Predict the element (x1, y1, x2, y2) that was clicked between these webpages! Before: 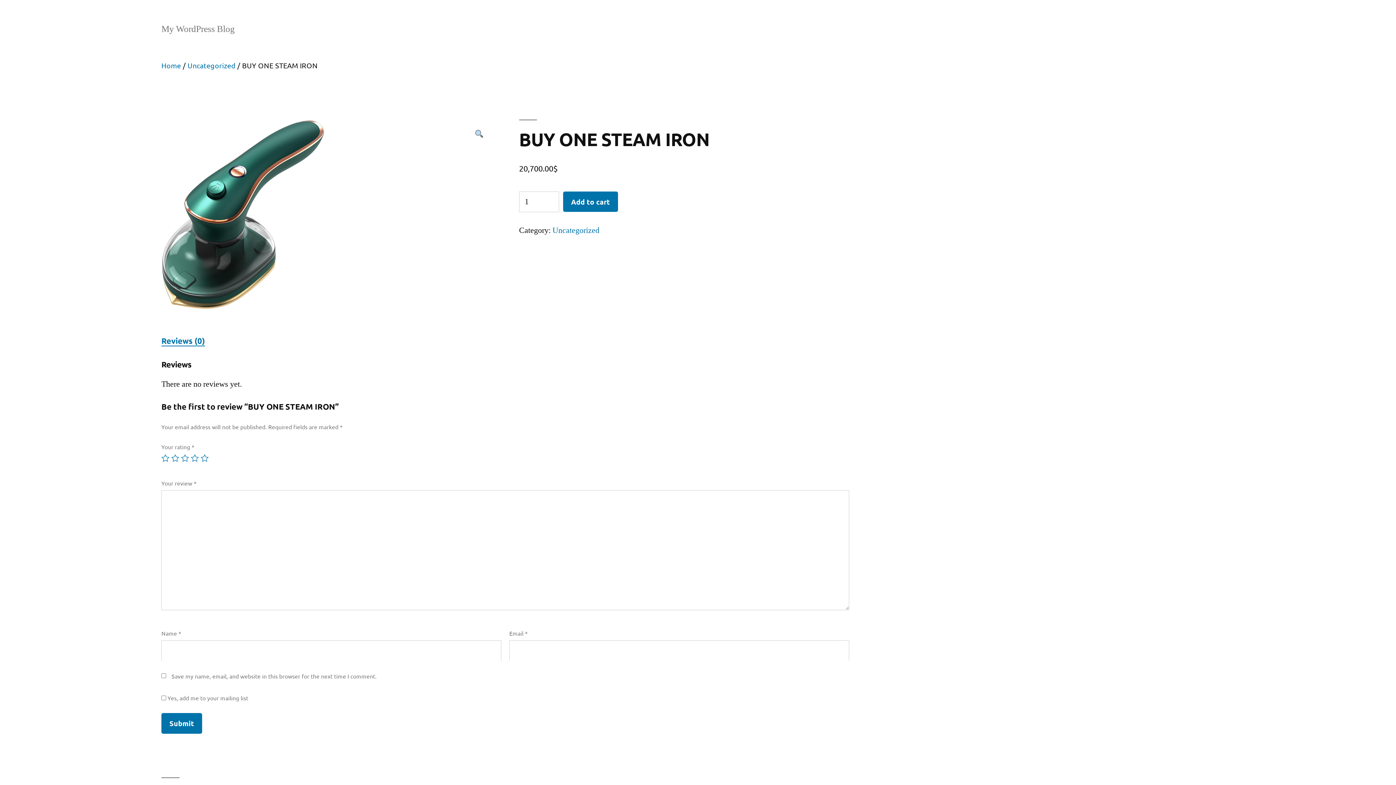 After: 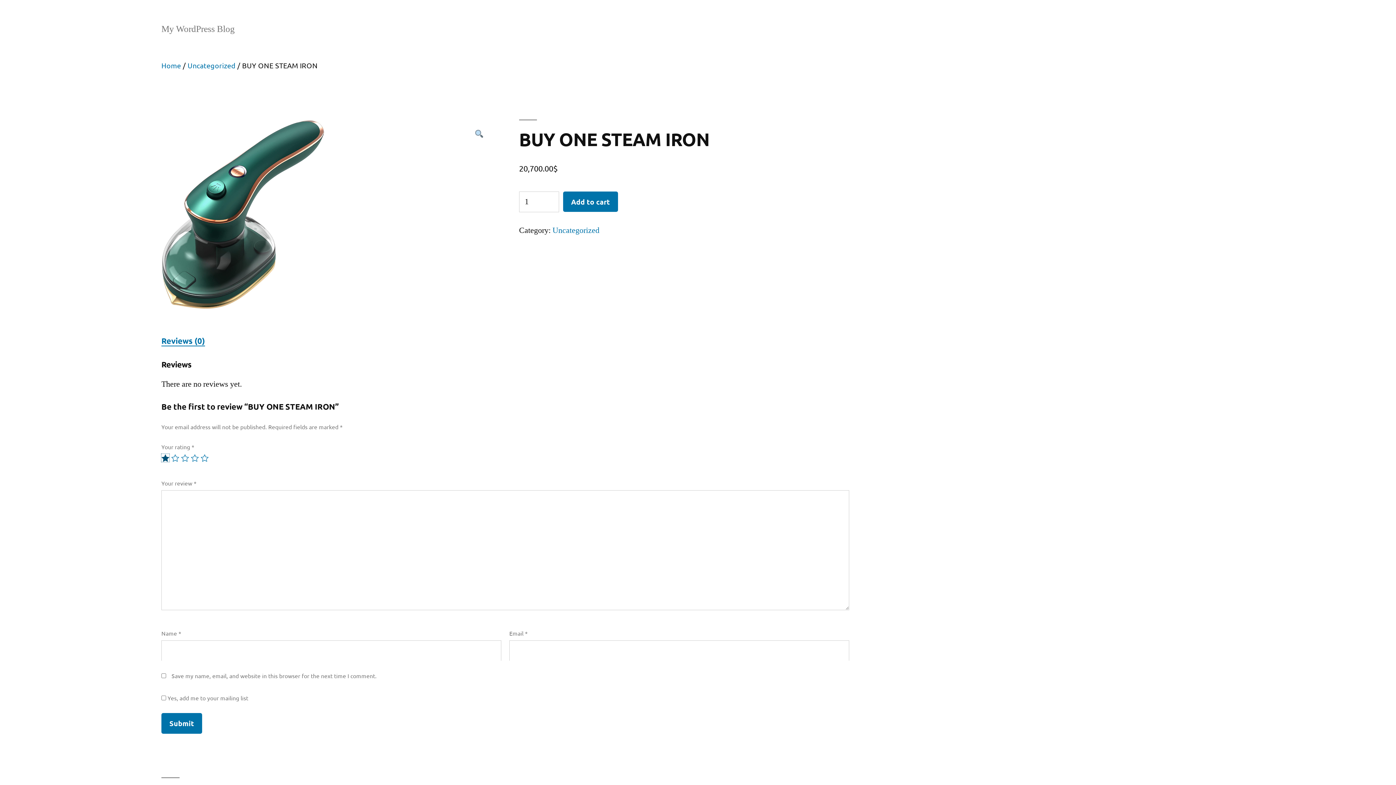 Action: label: 1 bbox: (161, 454, 169, 462)